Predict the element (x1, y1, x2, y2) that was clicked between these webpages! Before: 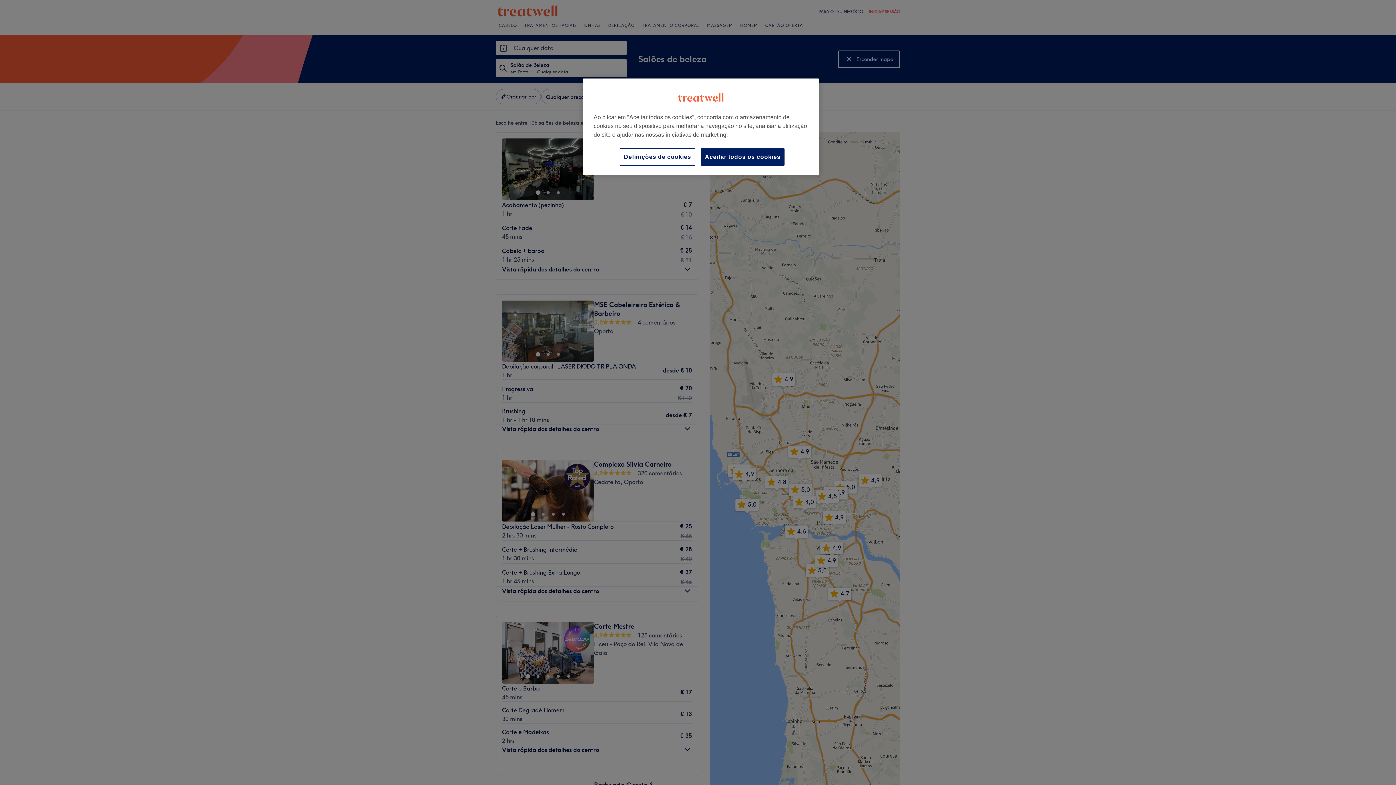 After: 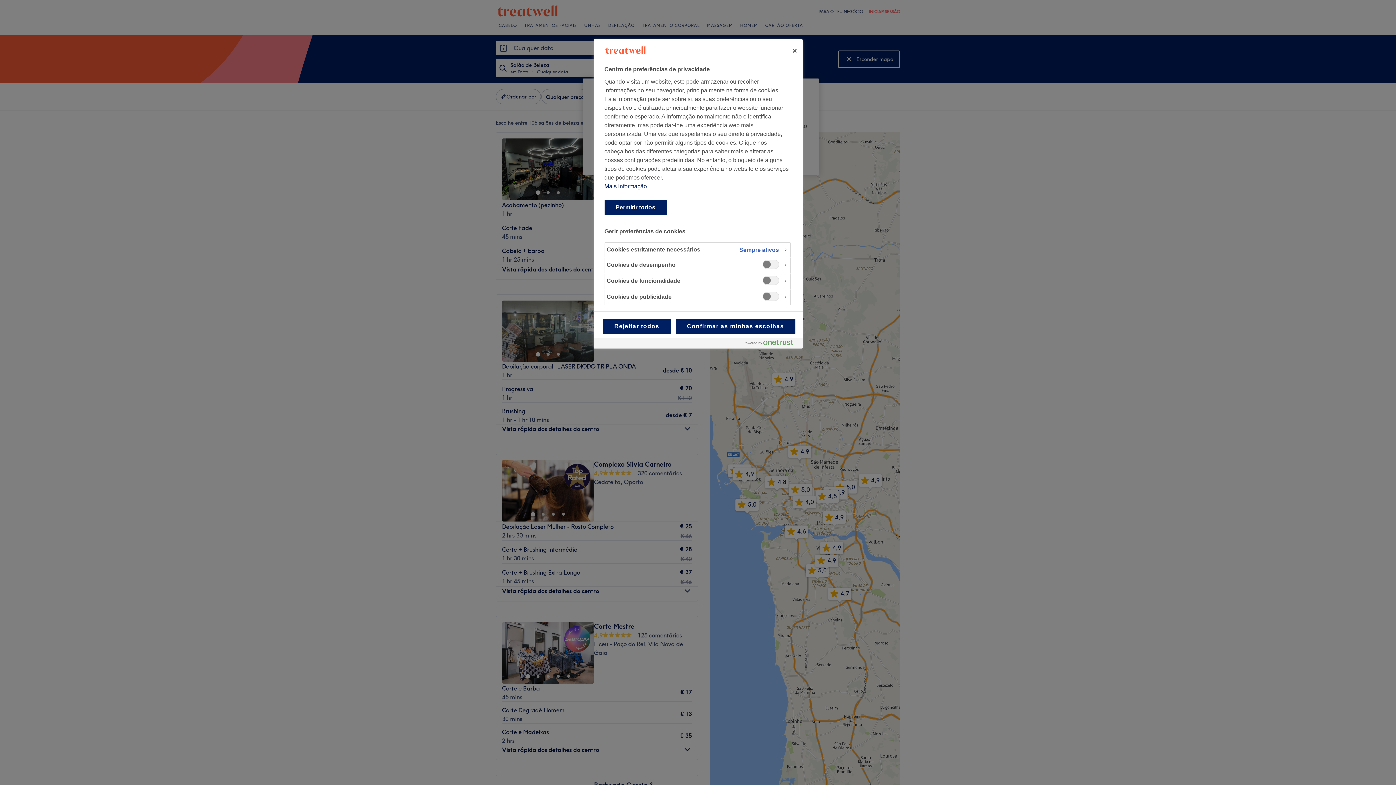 Action: label: Definições de cookies bbox: (620, 148, 695, 165)